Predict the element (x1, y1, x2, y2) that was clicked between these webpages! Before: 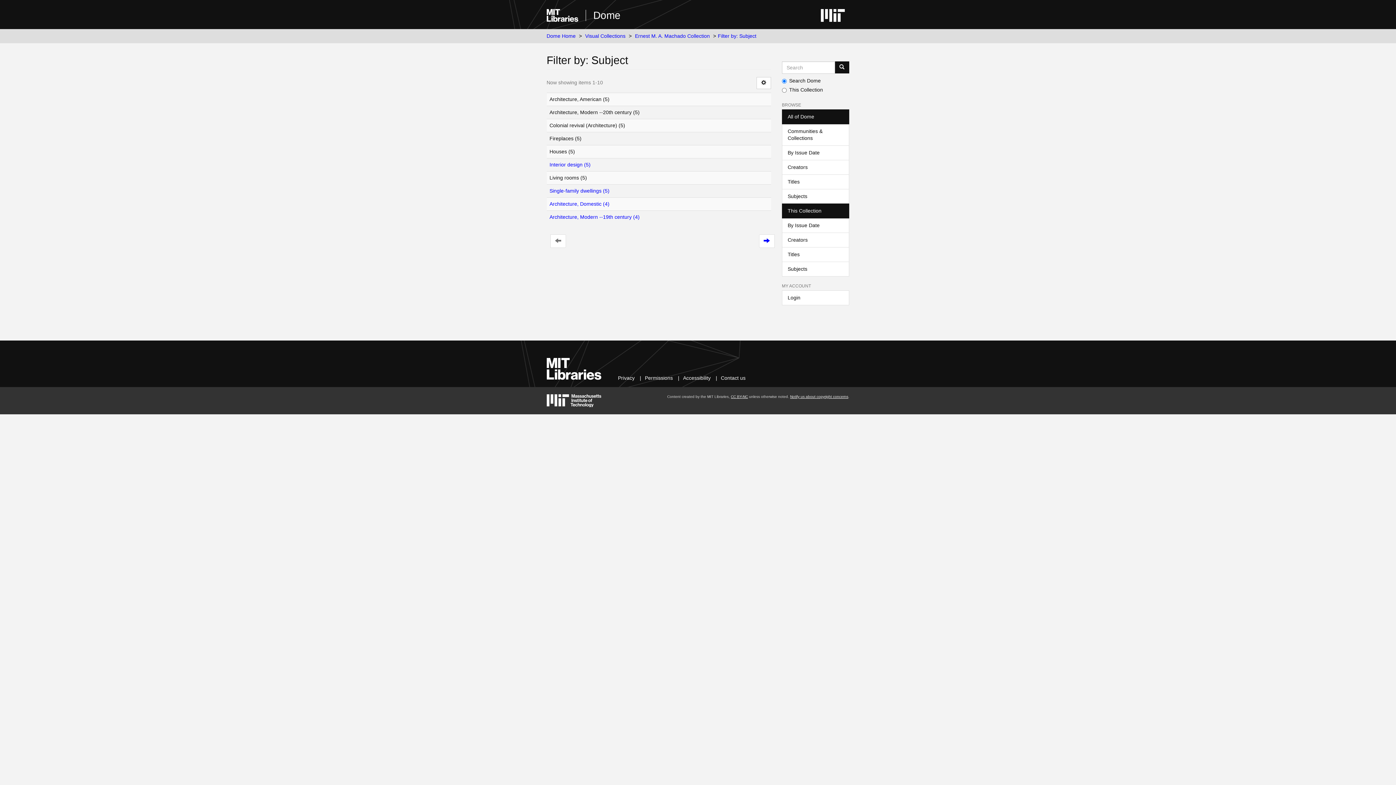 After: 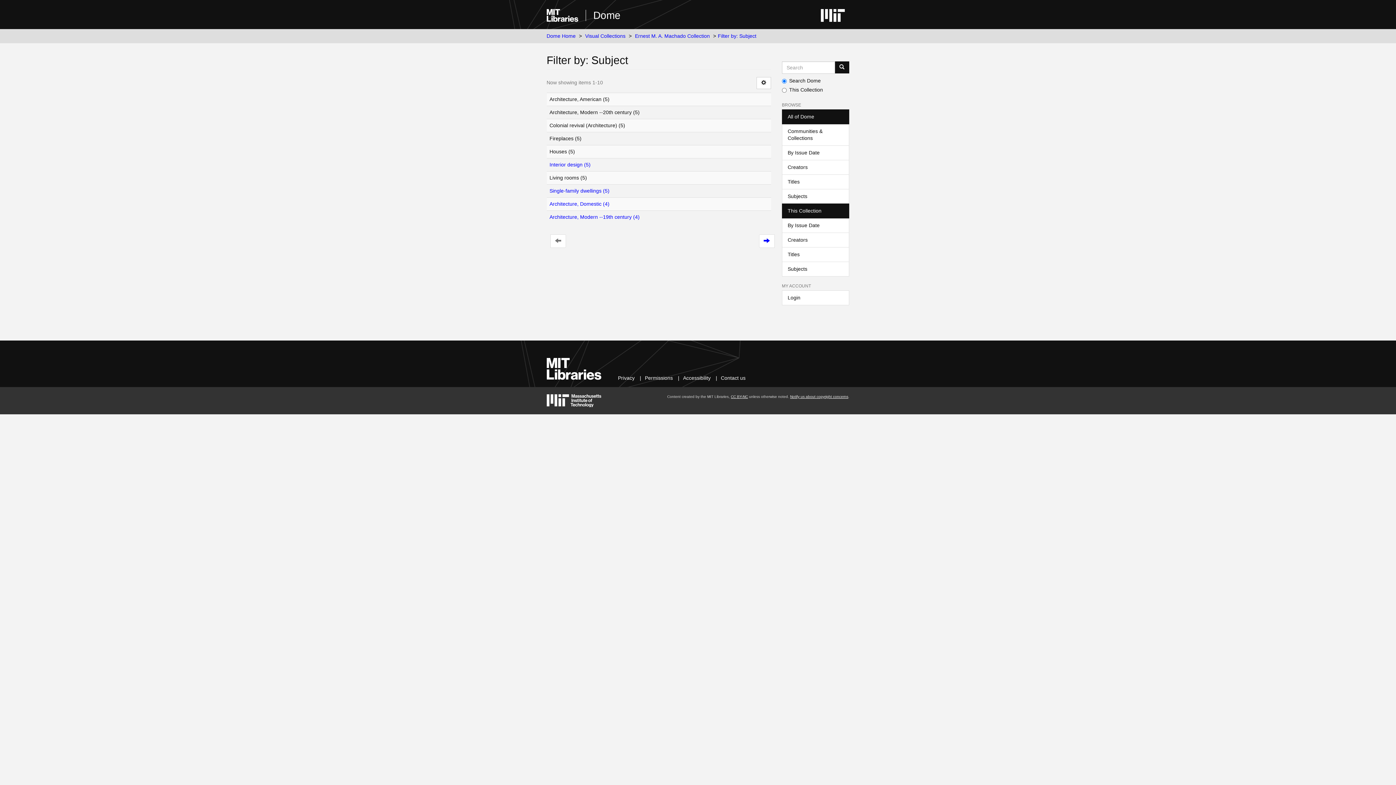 Action: label: All of Dome bbox: (782, 109, 849, 124)